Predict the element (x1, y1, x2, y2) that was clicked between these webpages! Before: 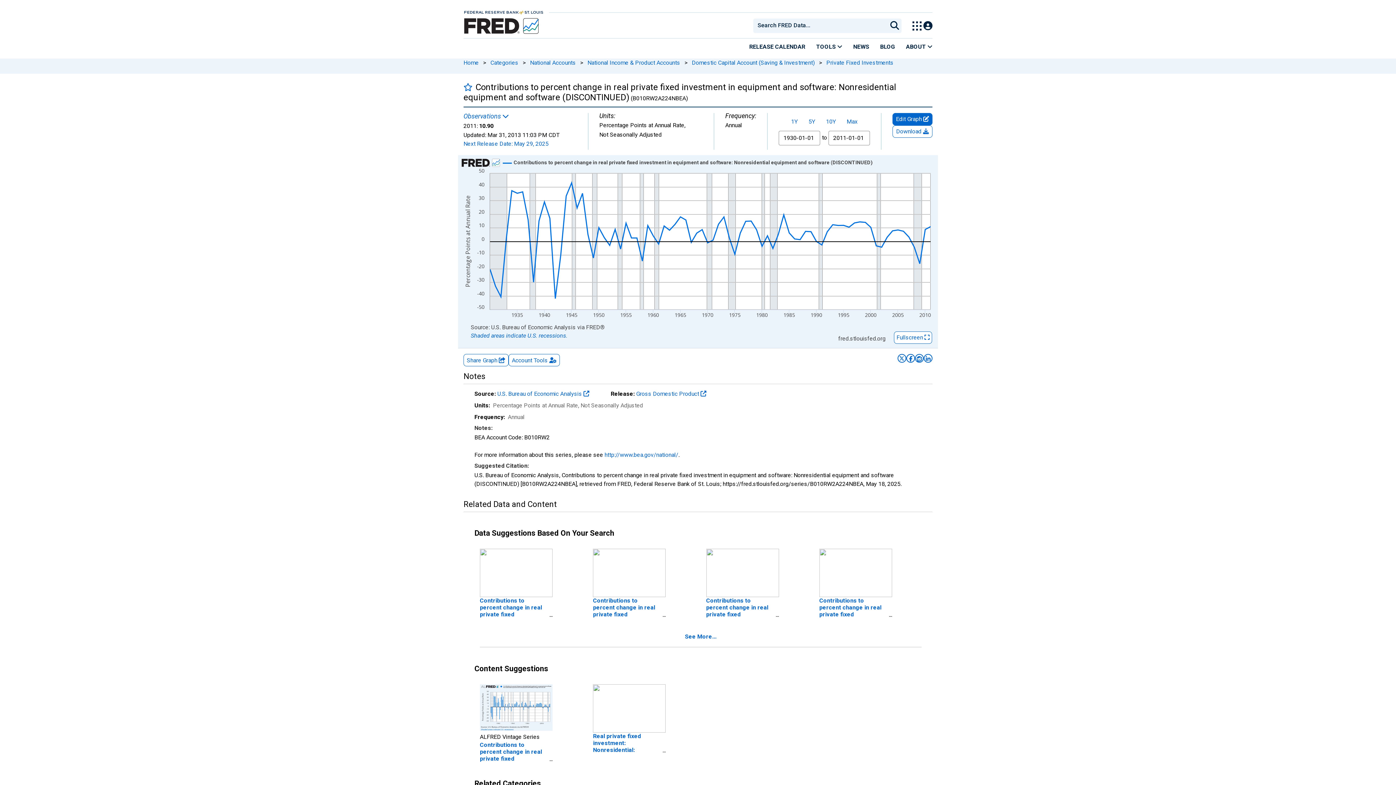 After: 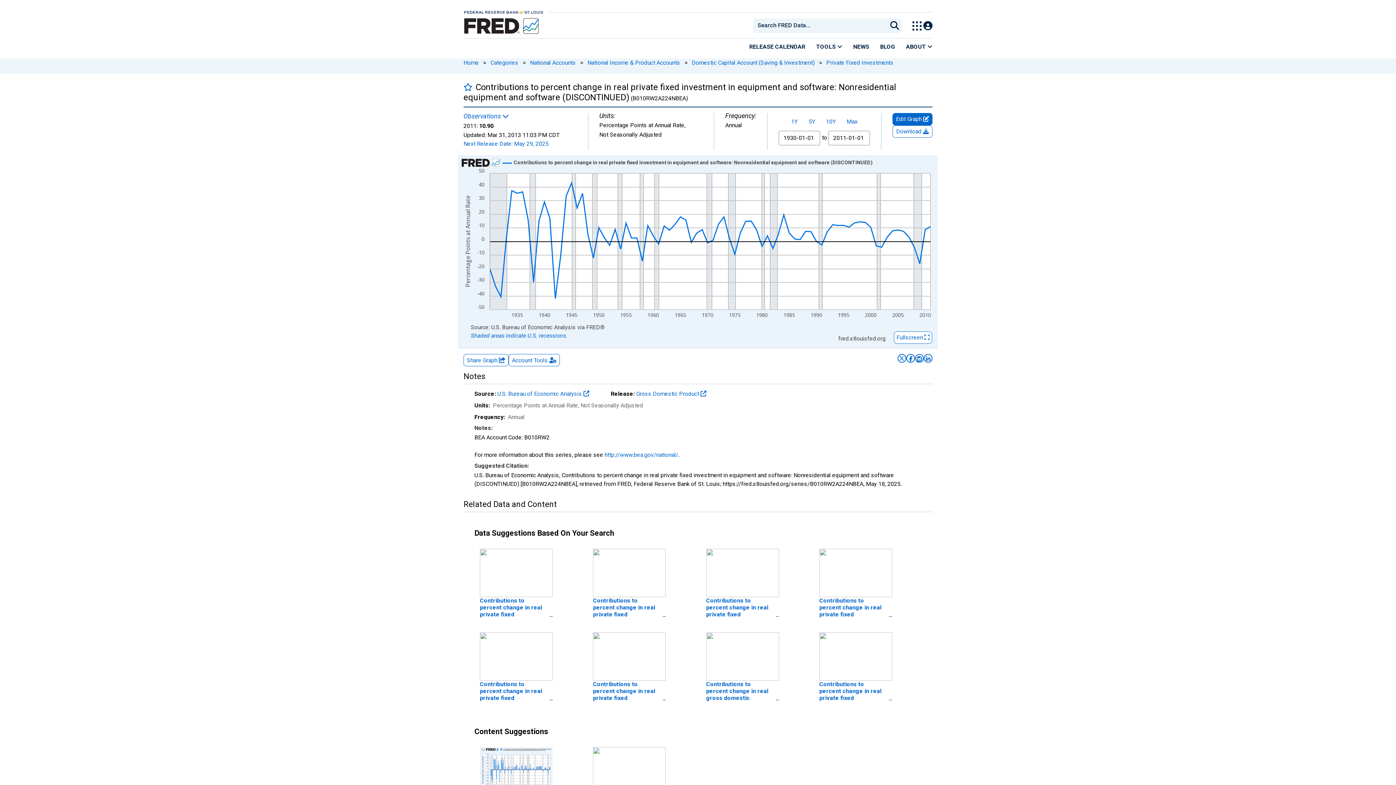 Action: label: click to see more bbox: (685, 633, 716, 640)